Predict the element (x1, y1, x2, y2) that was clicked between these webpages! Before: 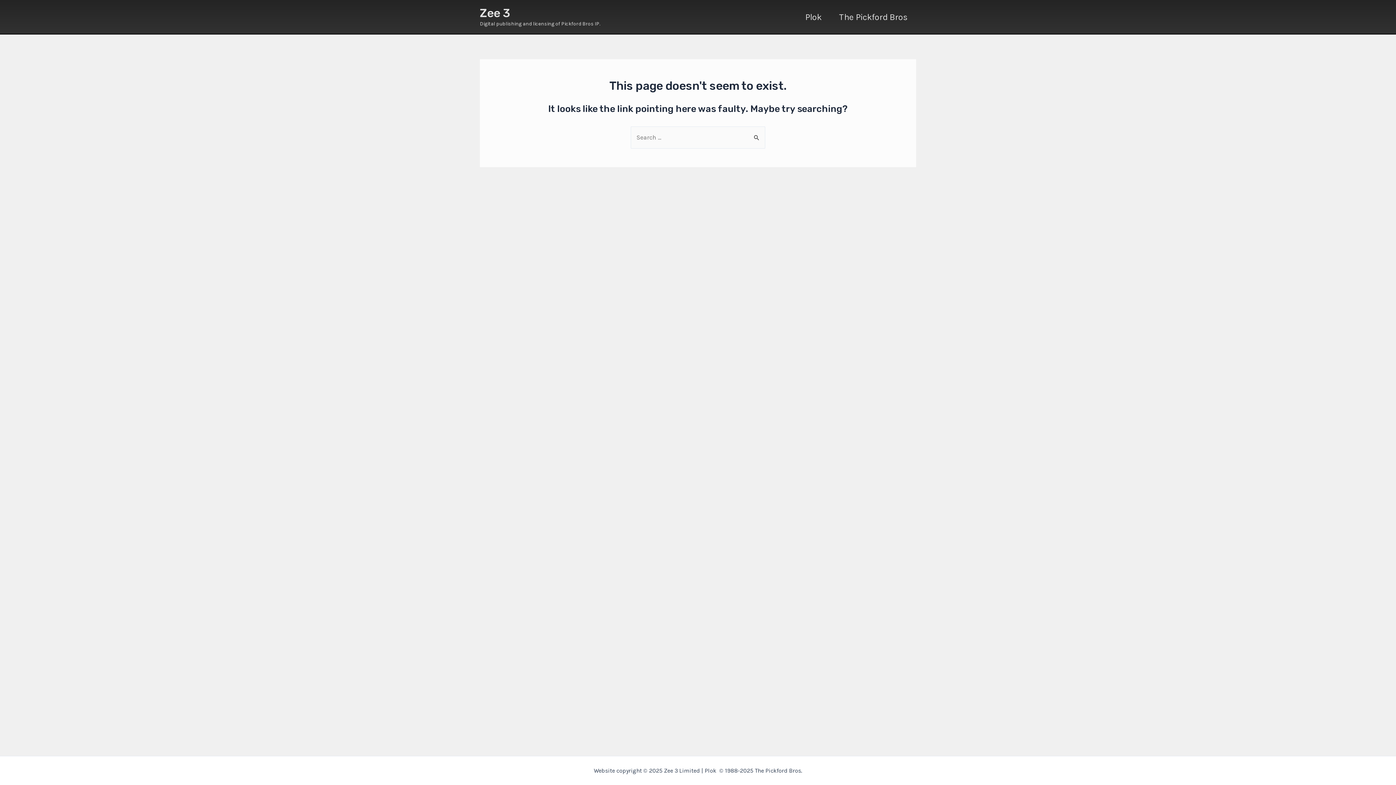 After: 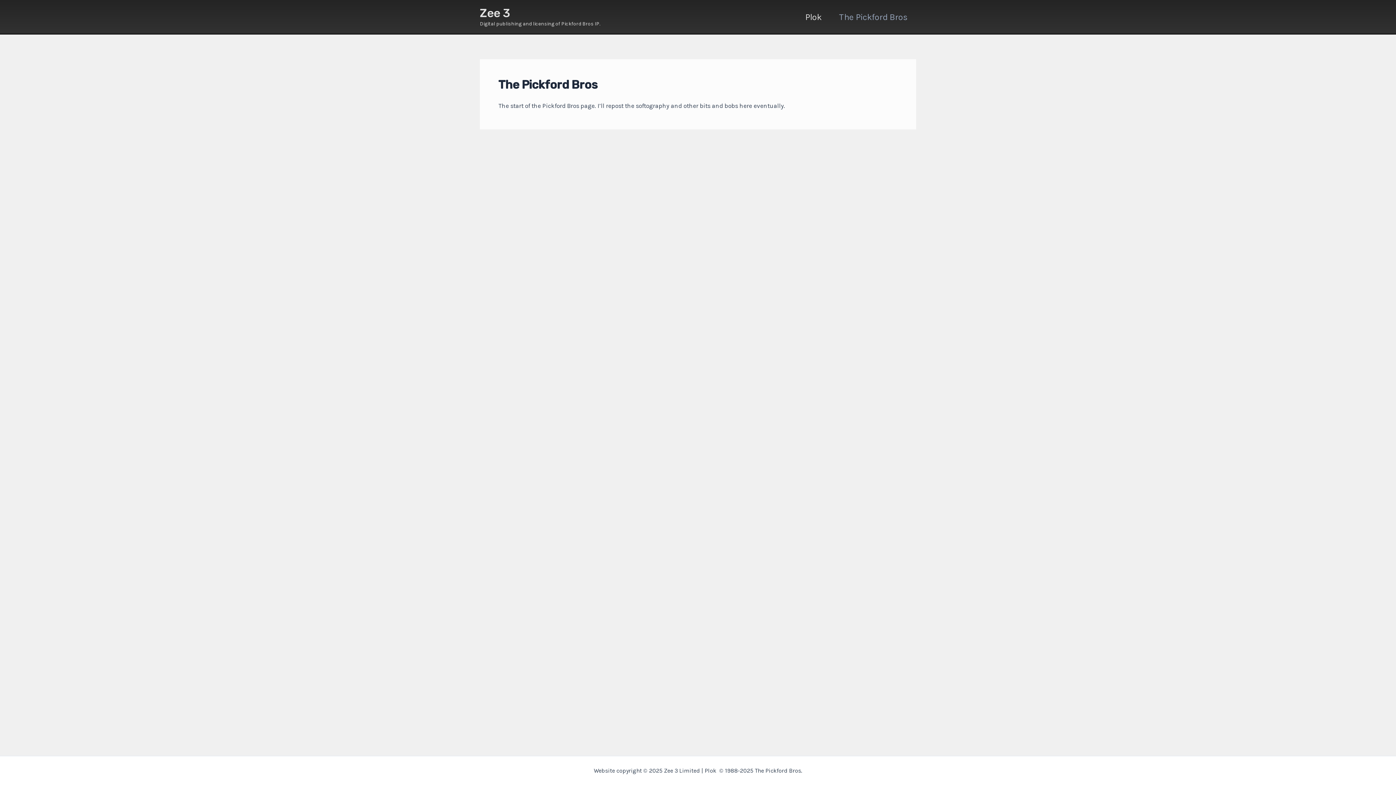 Action: label: The Pickford Bros bbox: (830, 2, 916, 31)